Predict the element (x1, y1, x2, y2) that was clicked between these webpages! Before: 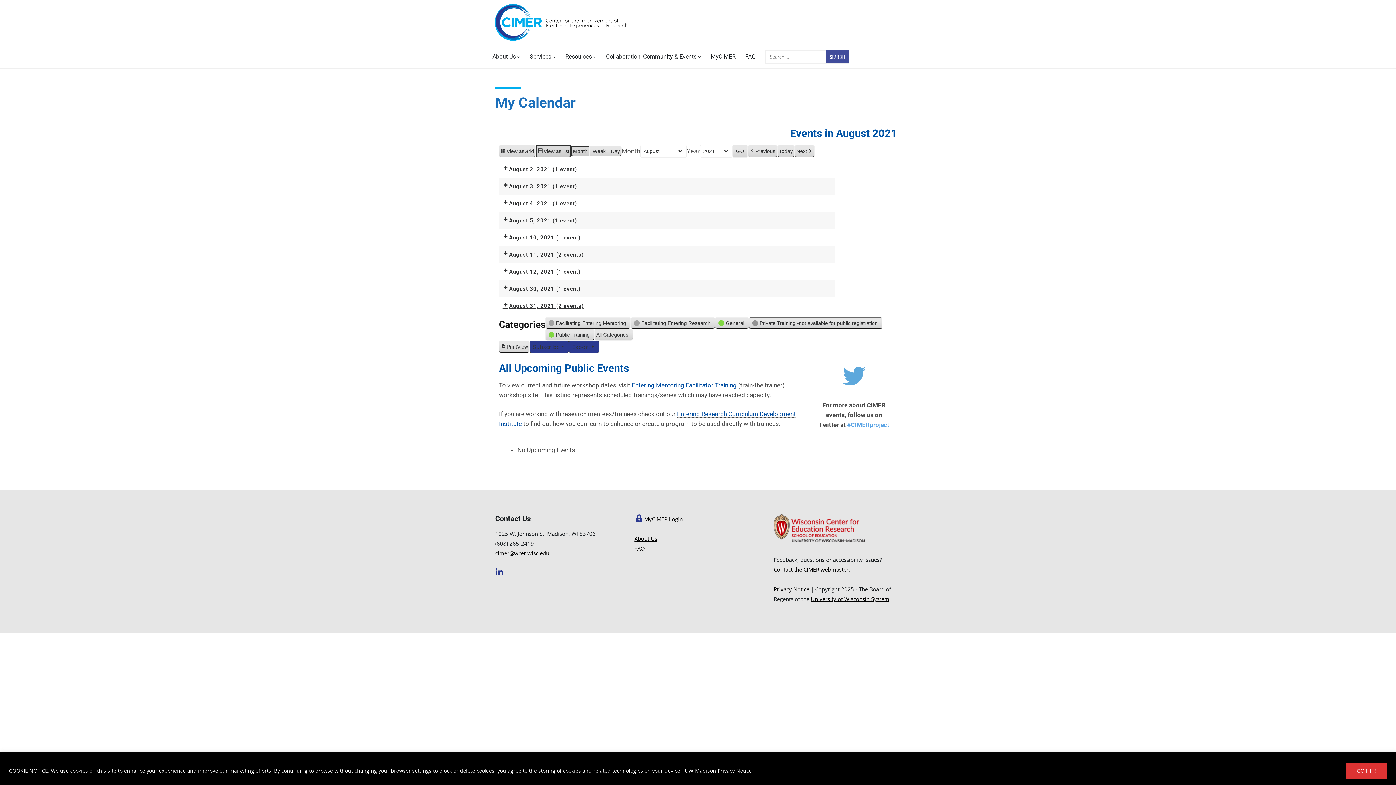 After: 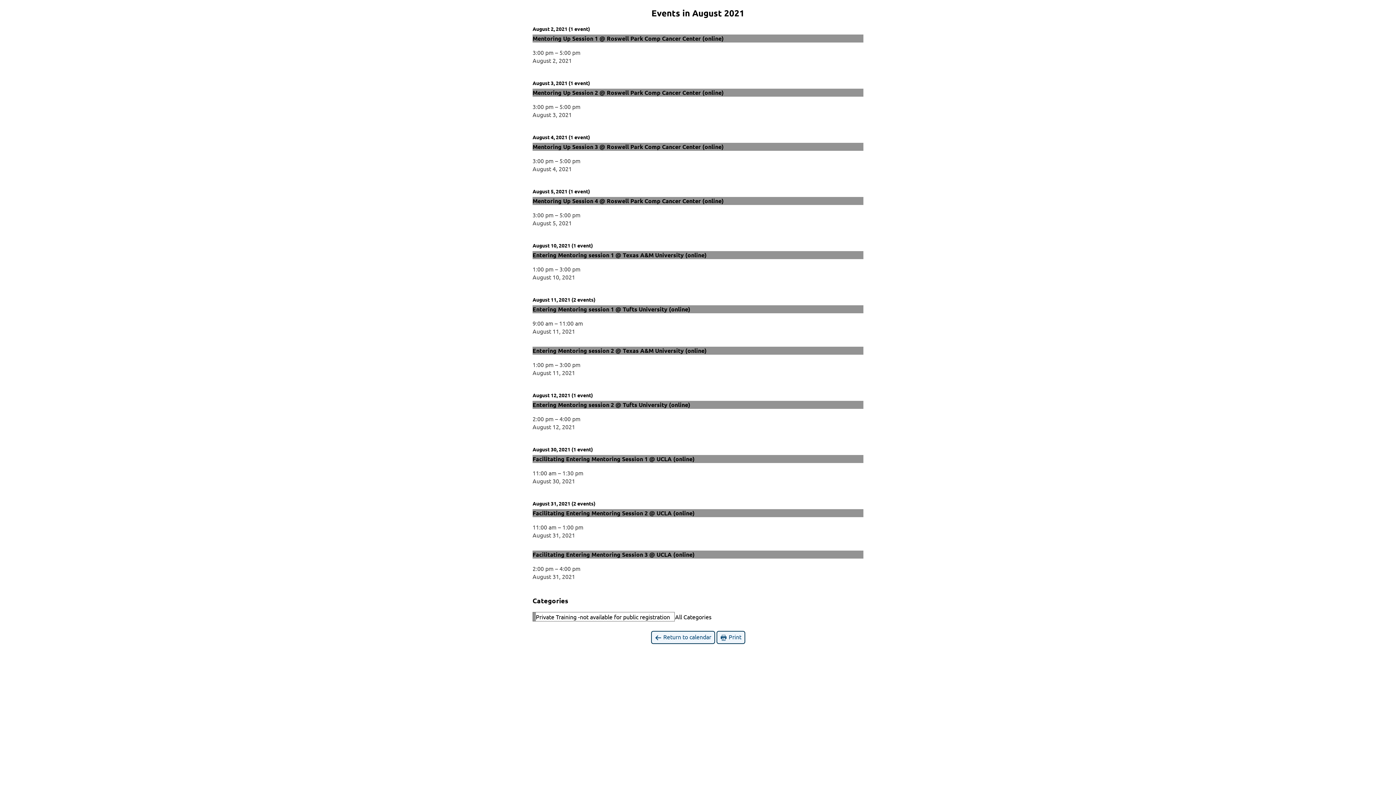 Action: bbox: (499, 340, 529, 352) label: Print
View